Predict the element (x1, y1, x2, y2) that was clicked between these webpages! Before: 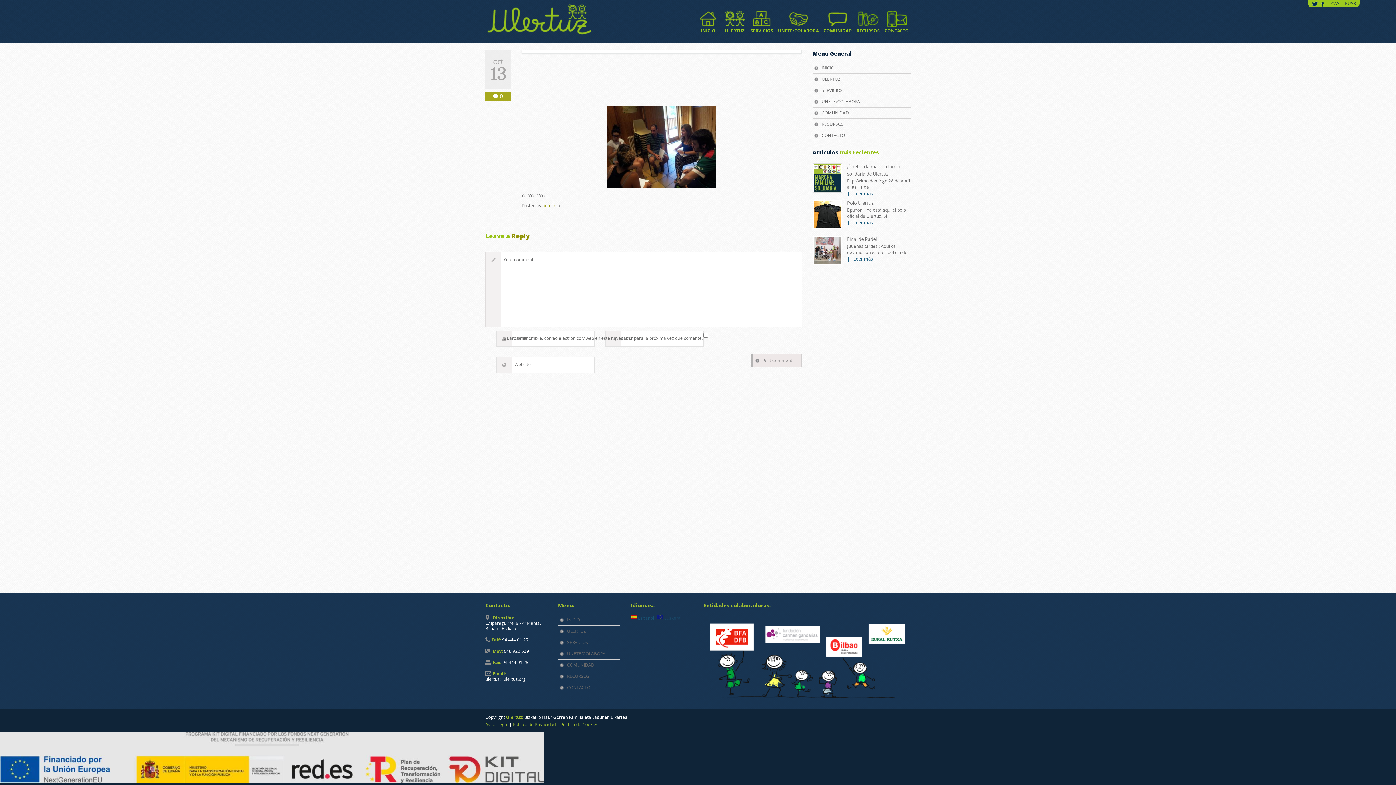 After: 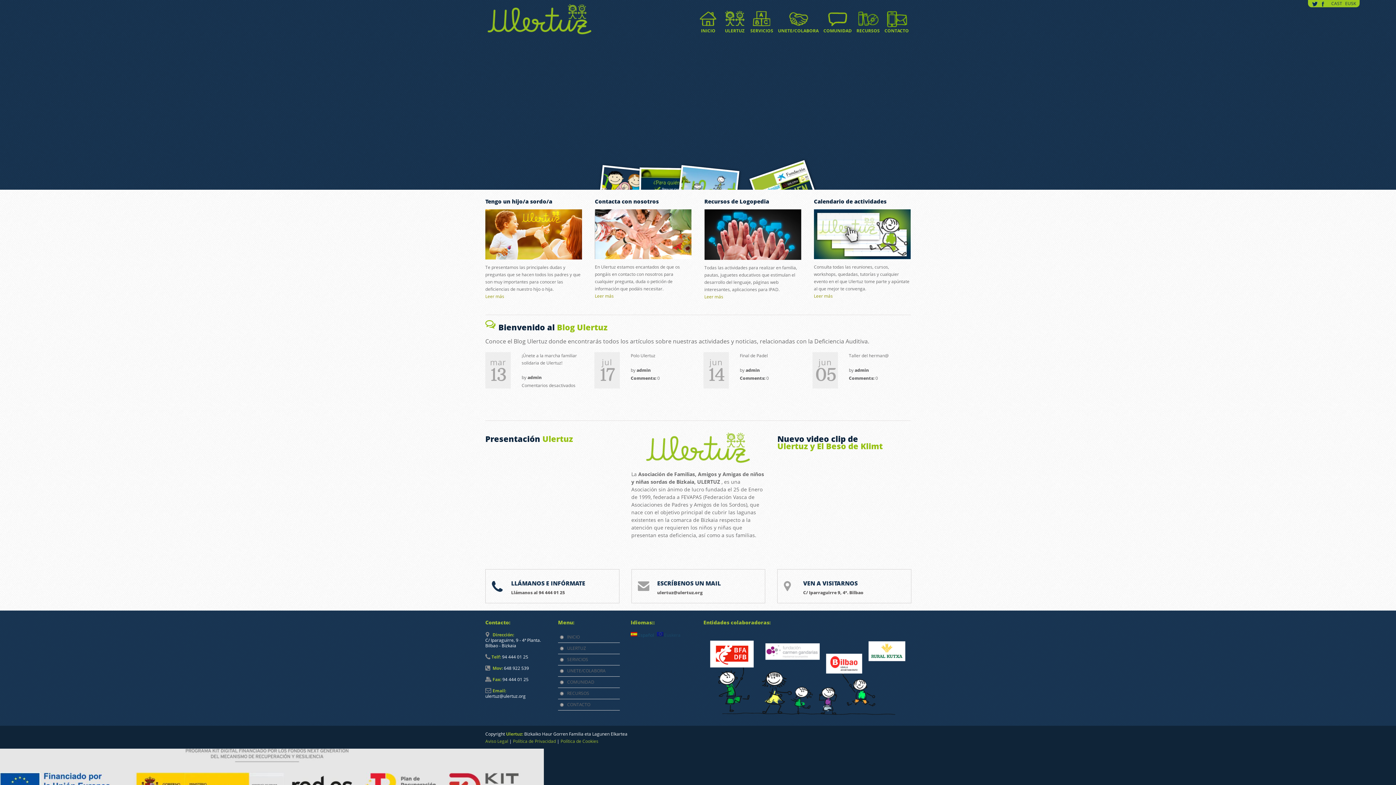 Action: label: INICIO bbox: (697, 27, 719, 34)